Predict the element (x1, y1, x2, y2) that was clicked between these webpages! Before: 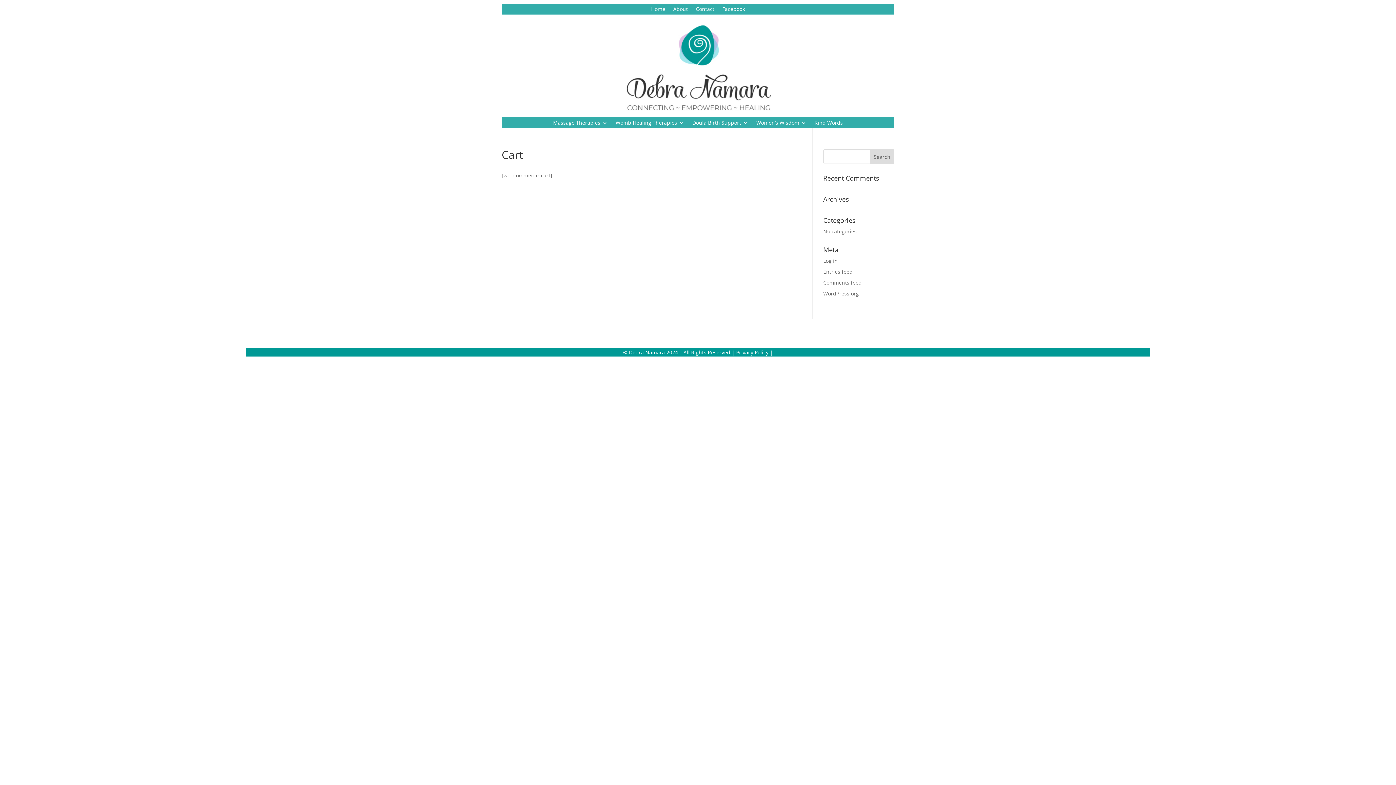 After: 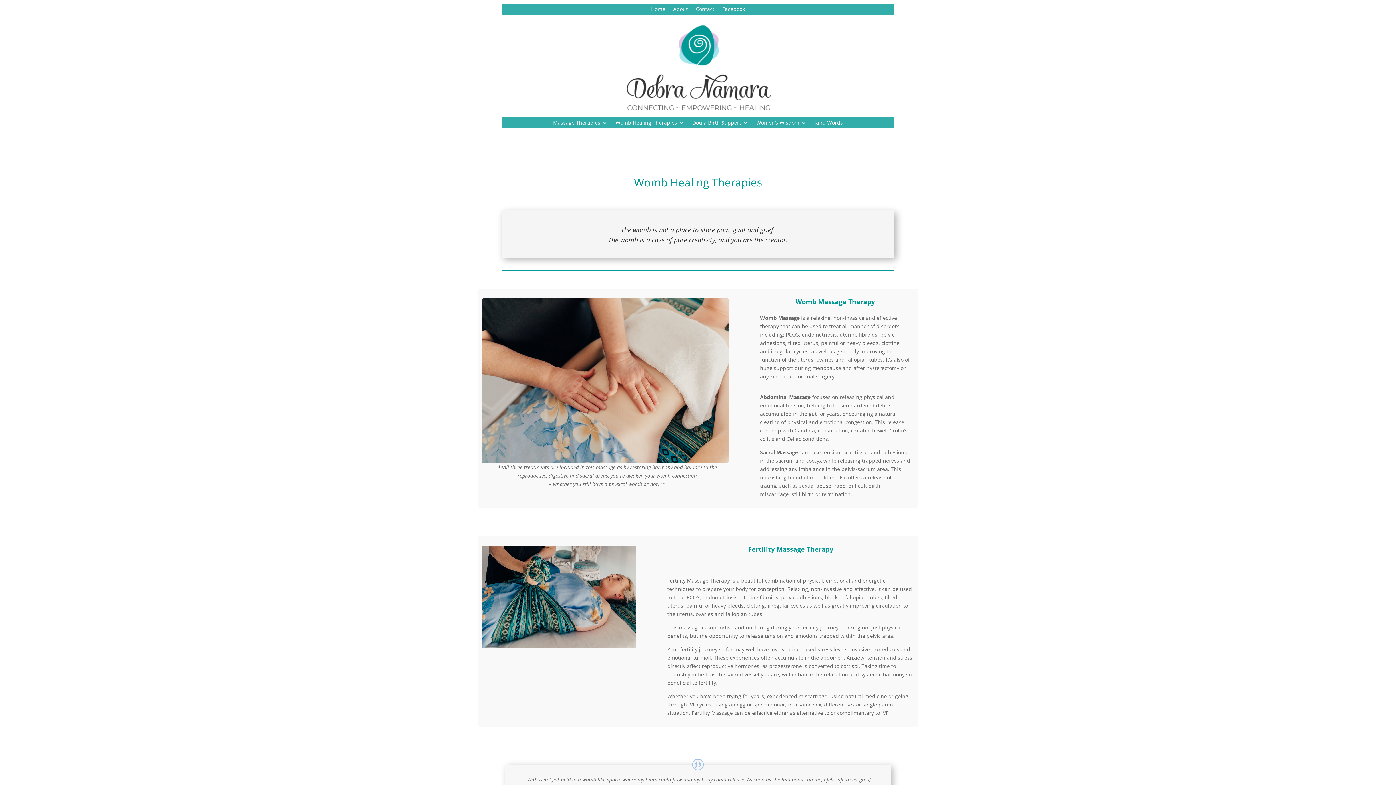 Action: label: Womb Healing Therapies bbox: (615, 120, 684, 128)